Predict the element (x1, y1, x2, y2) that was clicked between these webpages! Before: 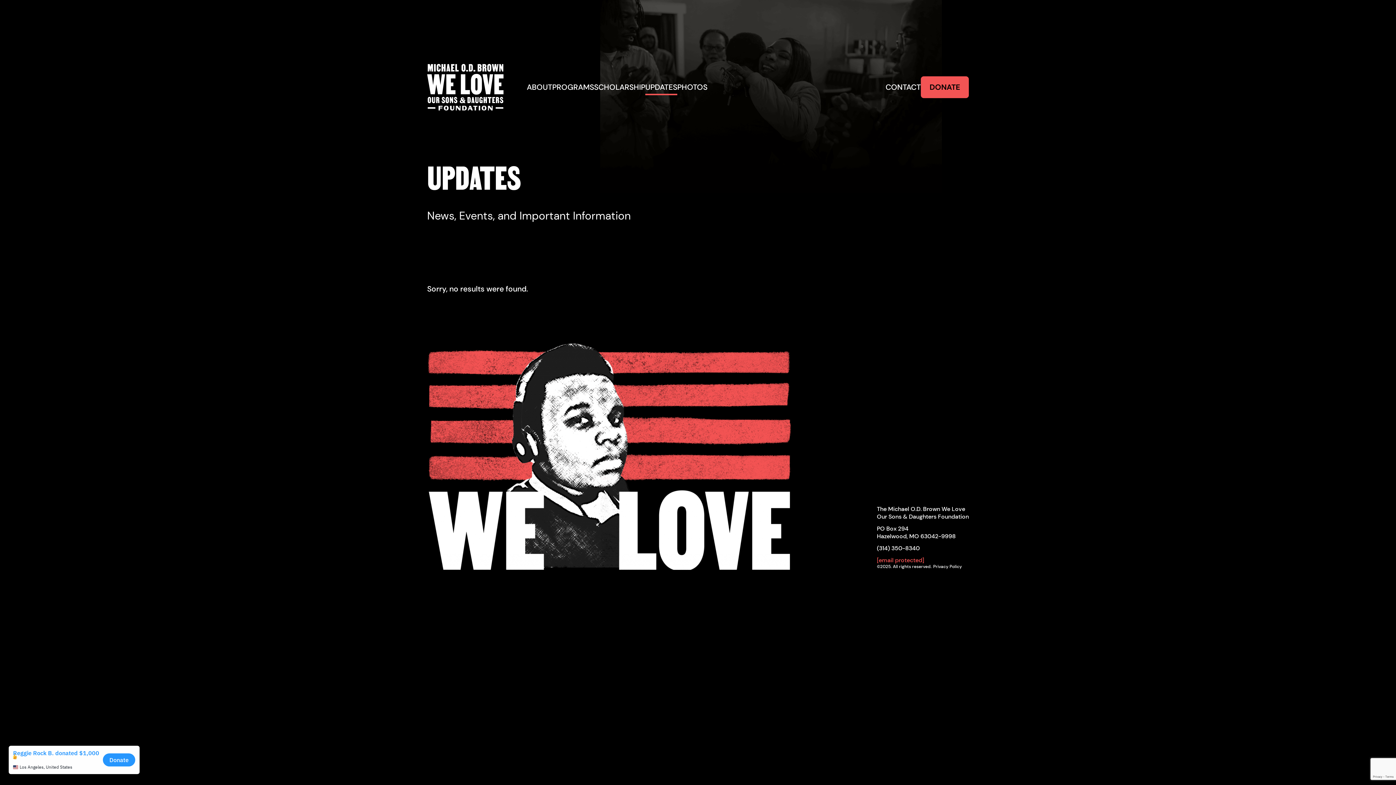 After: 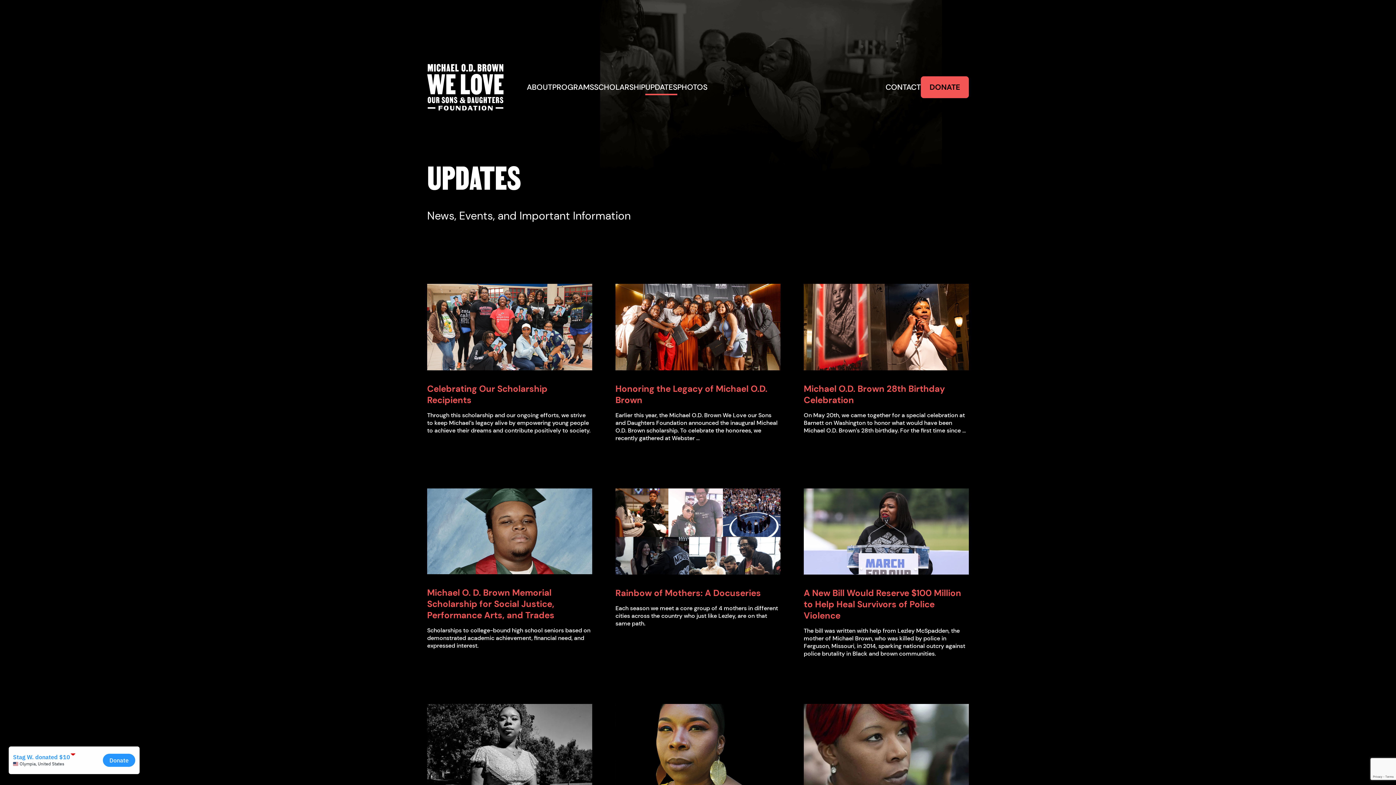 Action: label: UPDATES bbox: (645, 82, 677, 95)